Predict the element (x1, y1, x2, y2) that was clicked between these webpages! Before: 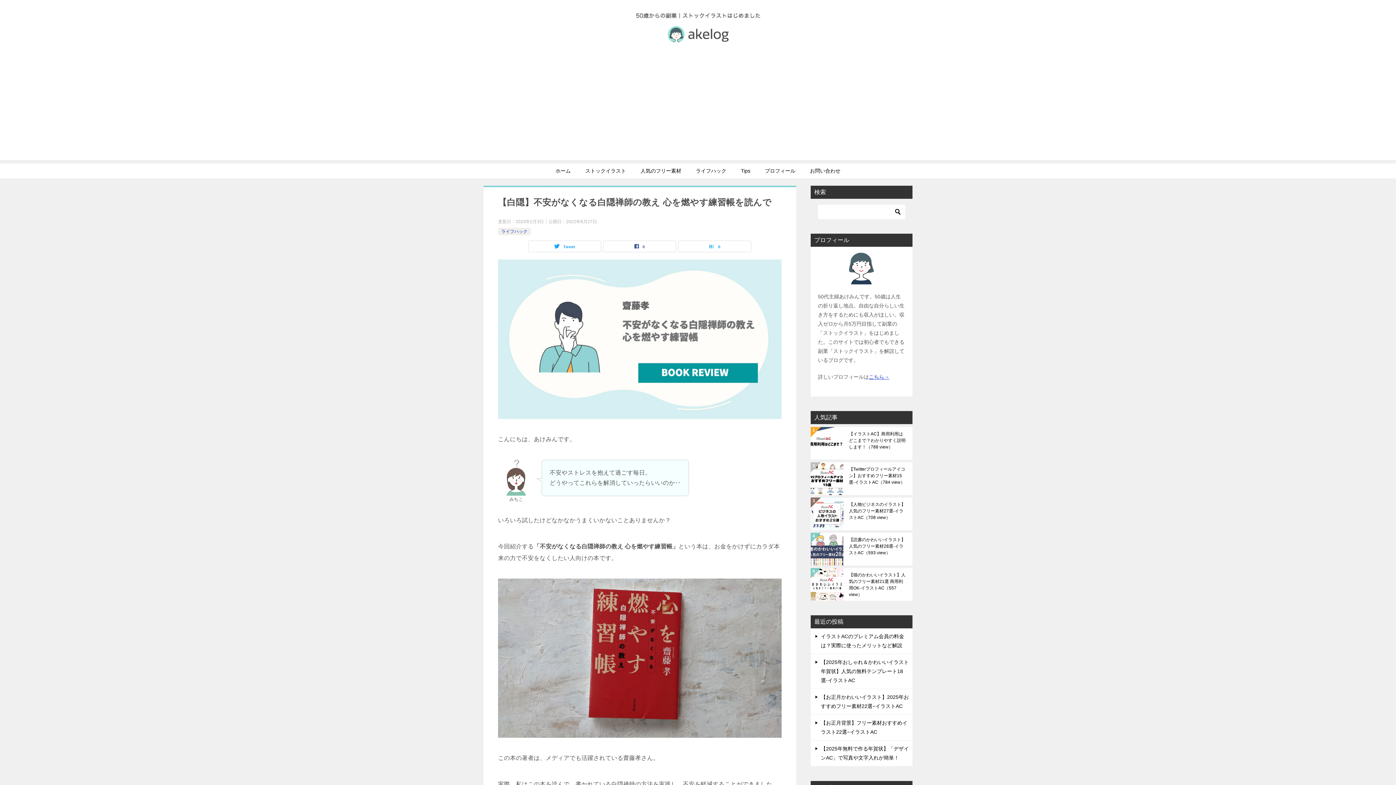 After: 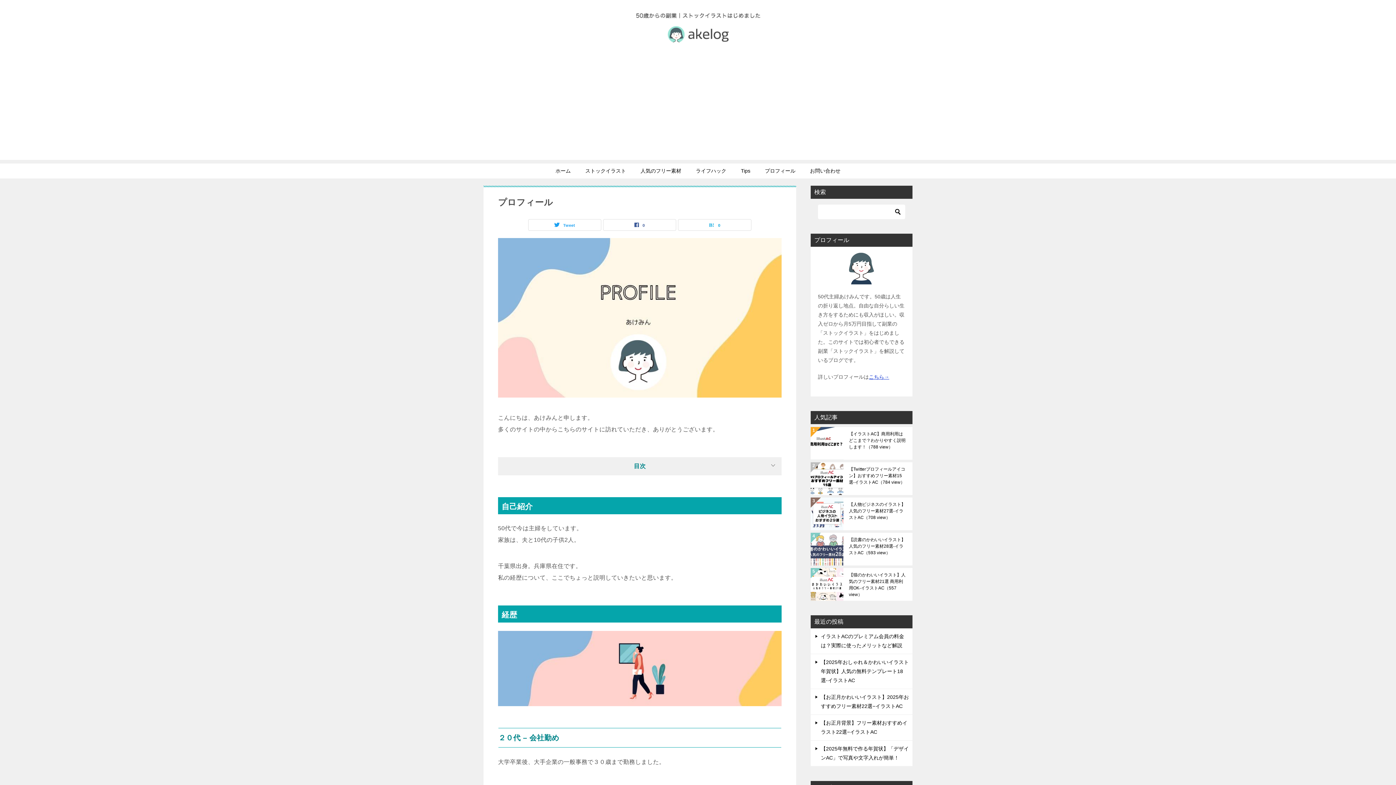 Action: bbox: (757, 163, 802, 178) label: プロフィール